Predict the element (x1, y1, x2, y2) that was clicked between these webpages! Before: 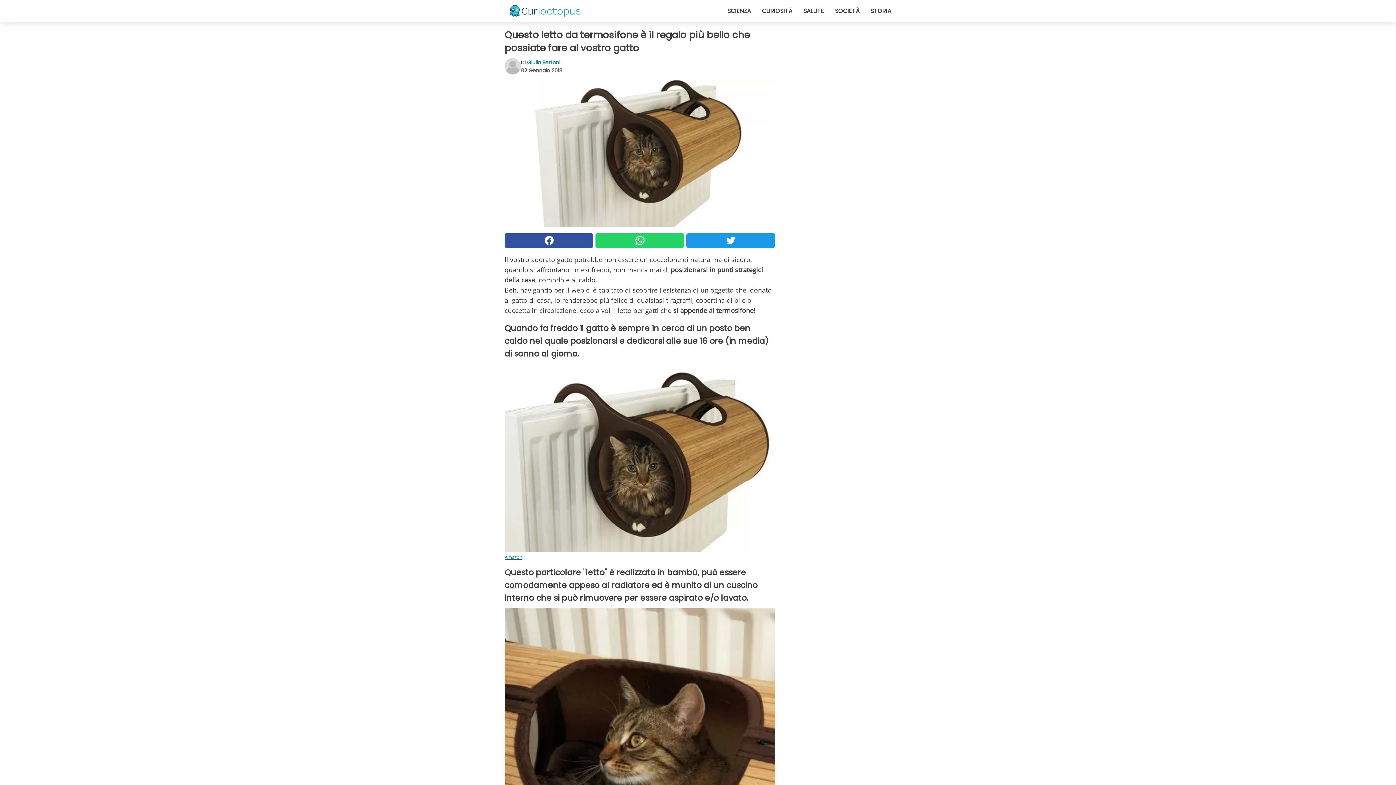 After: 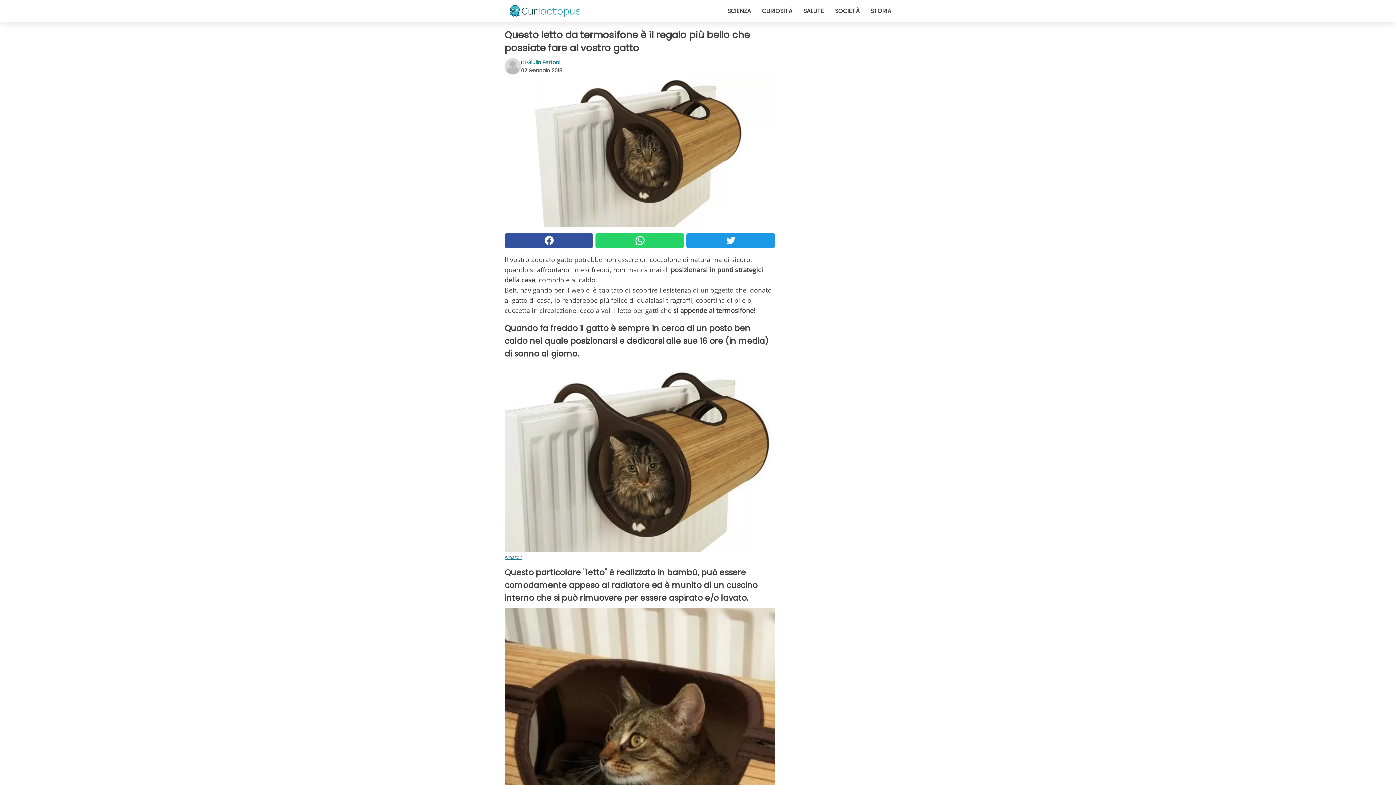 Action: bbox: (595, 233, 684, 247)